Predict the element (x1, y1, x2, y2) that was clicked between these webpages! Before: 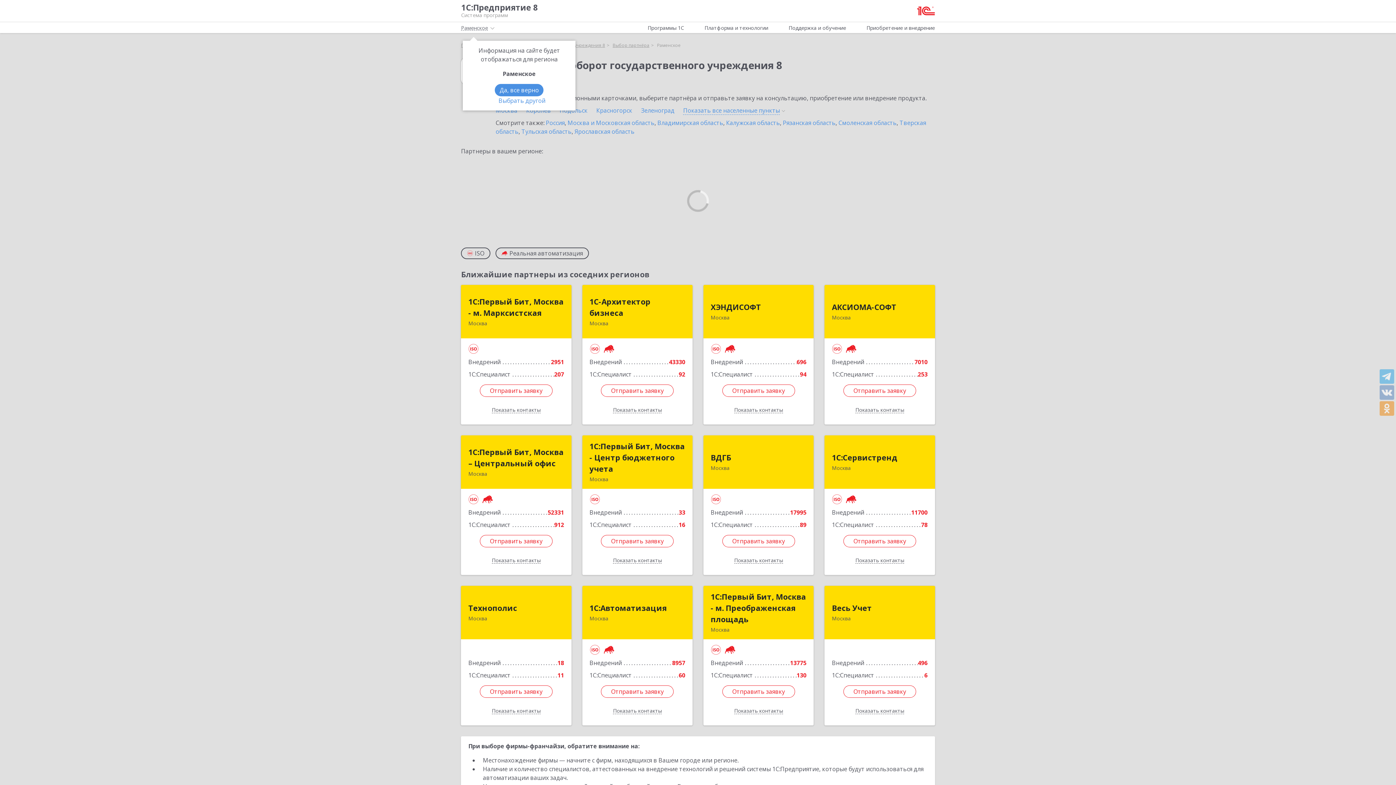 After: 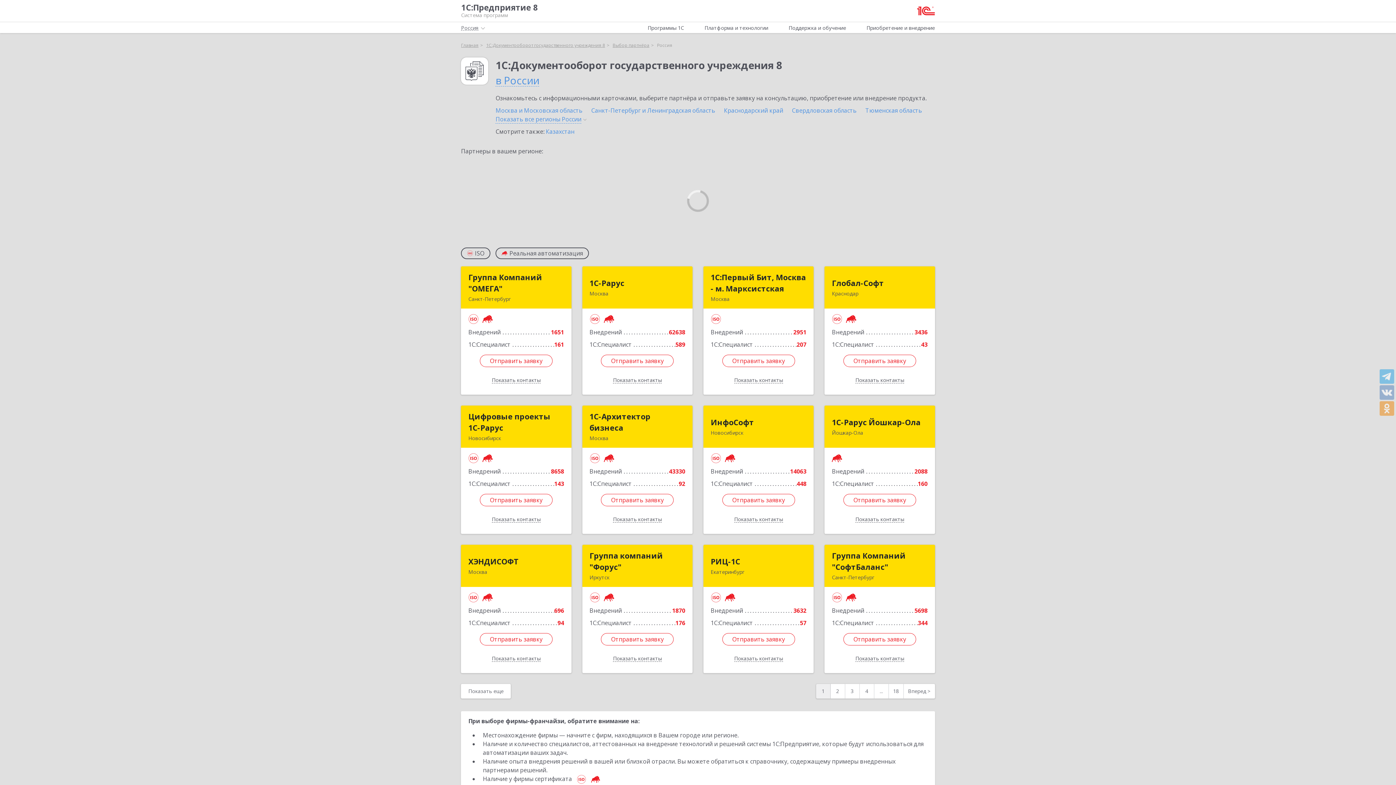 Action: bbox: (545, 118, 564, 126) label: Россия